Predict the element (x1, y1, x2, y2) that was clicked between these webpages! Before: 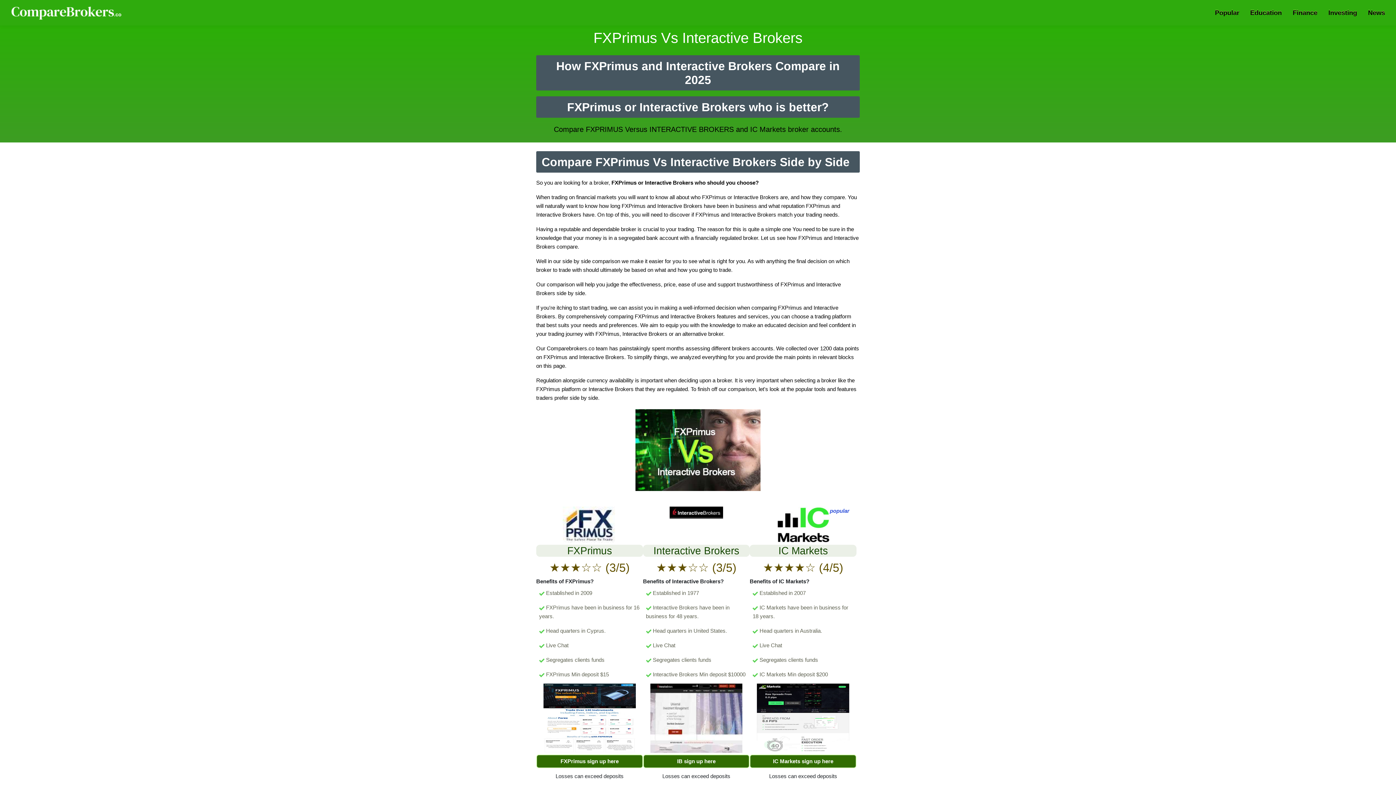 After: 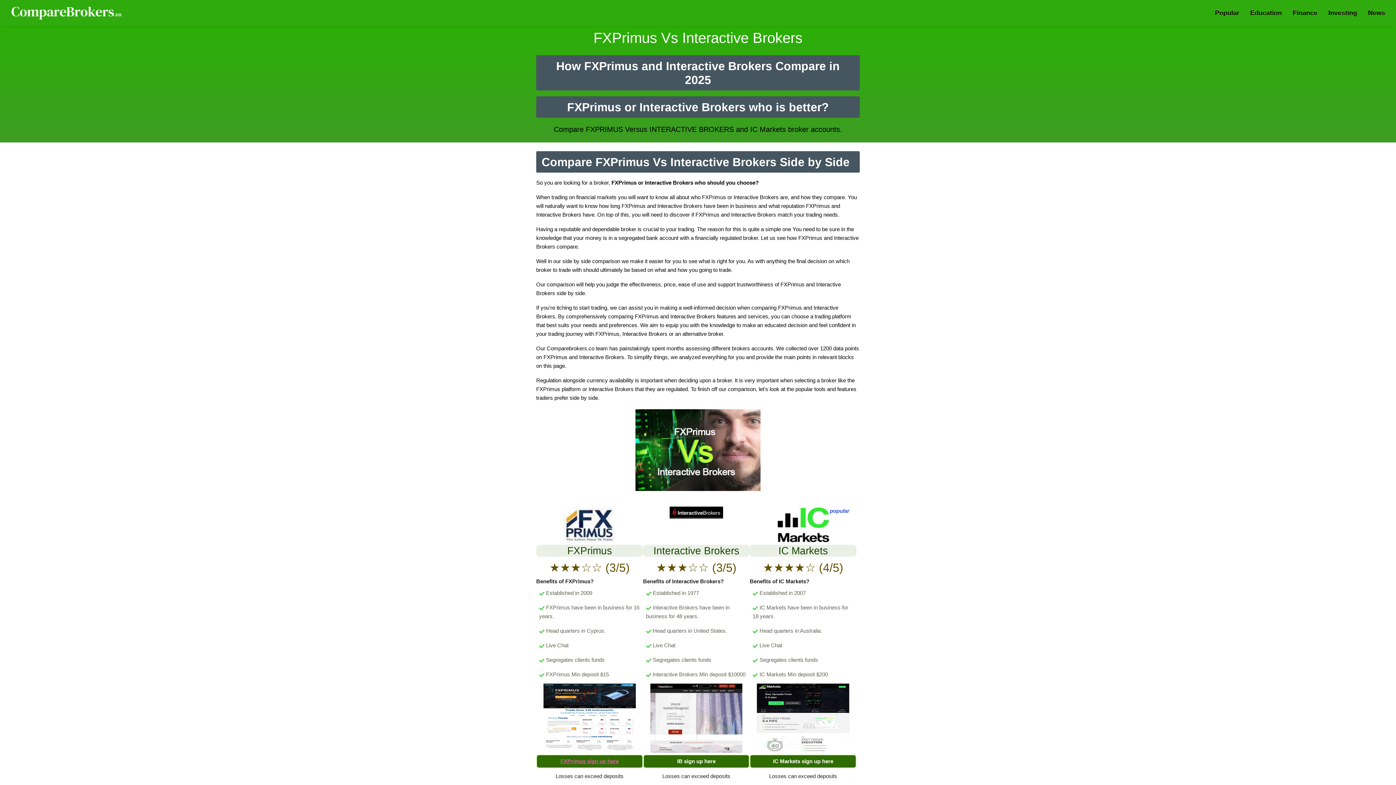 Action: bbox: (536, 755, 643, 768) label: FXPrimus sign up here